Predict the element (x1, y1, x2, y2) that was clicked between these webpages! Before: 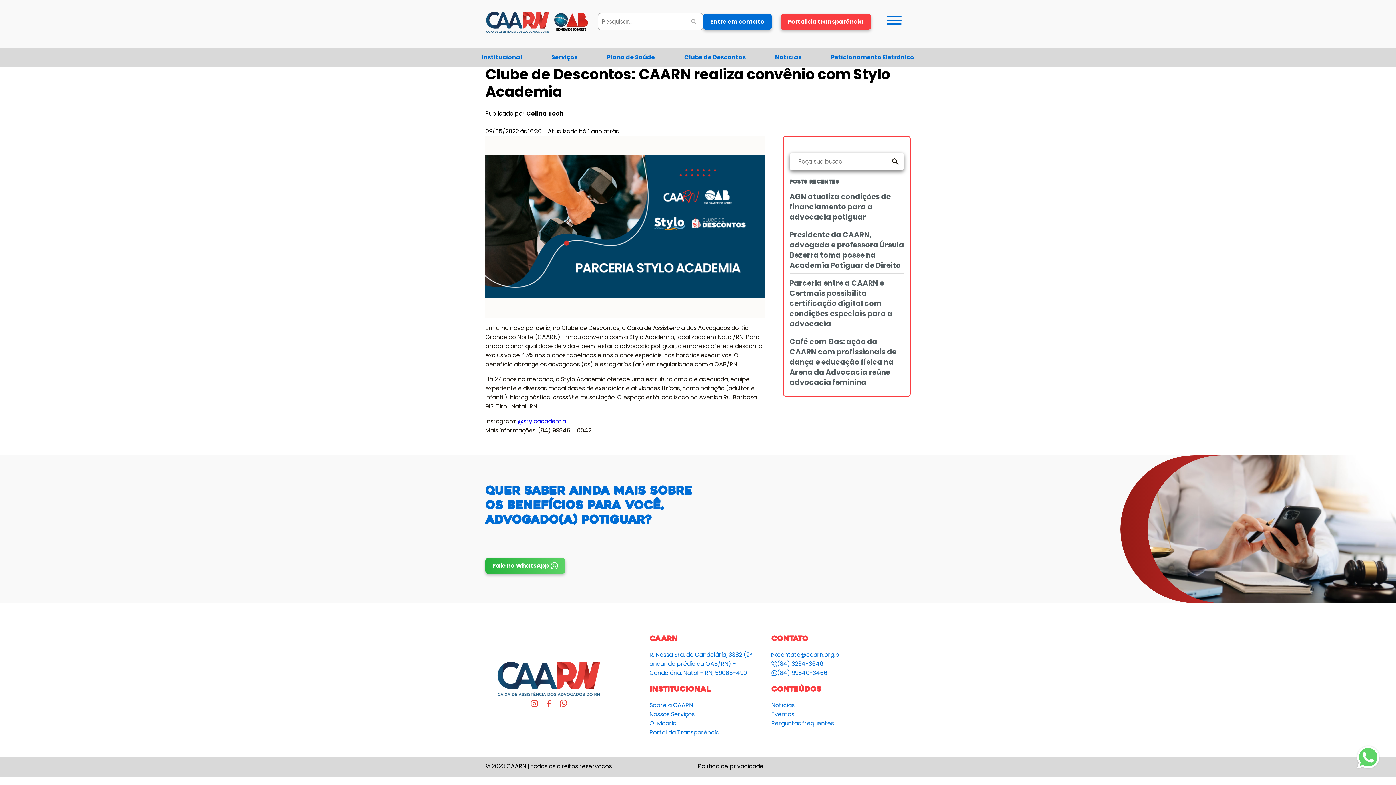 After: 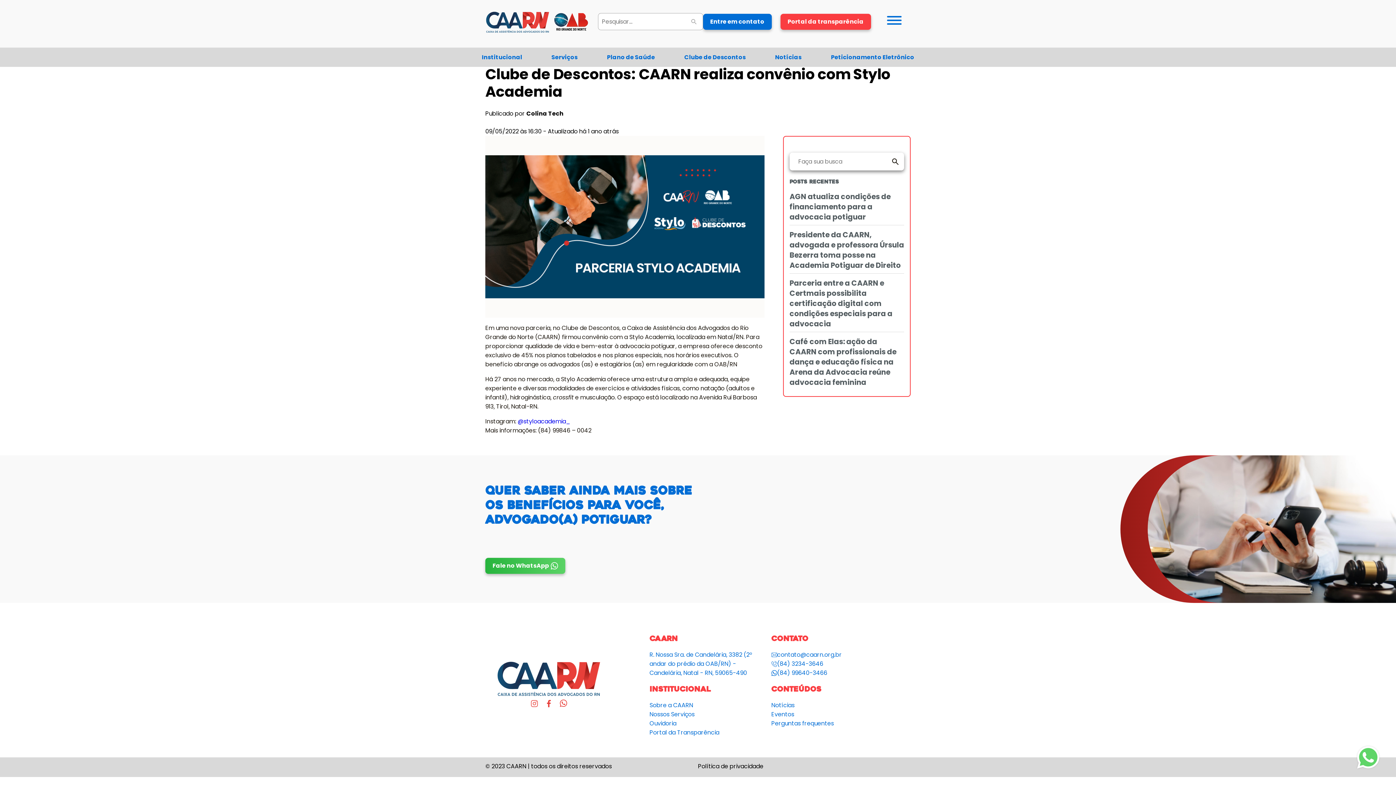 Action: bbox: (698, 762, 763, 770) label: Política de privacidade